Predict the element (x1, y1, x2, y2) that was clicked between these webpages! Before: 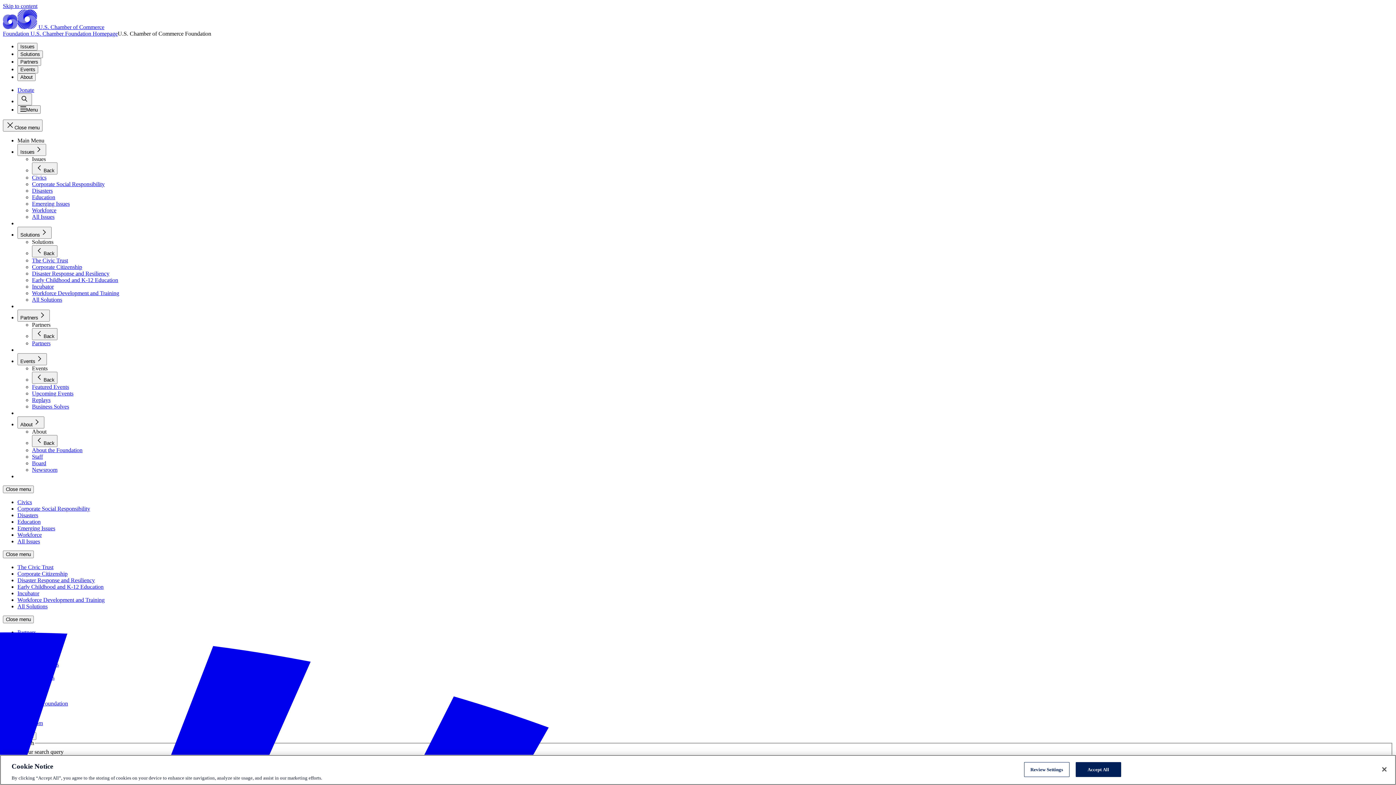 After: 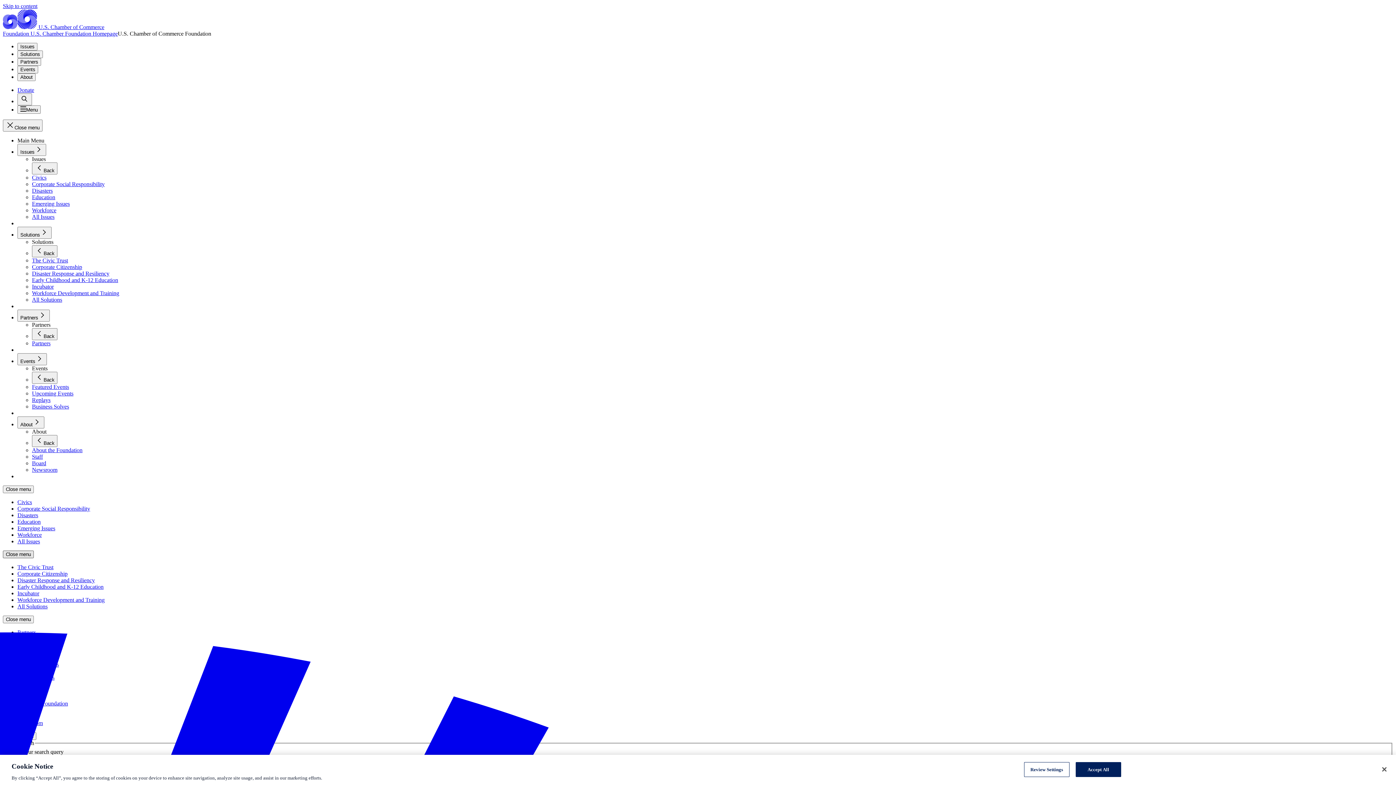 Action: label: Close menu bbox: (2, 550, 33, 558)